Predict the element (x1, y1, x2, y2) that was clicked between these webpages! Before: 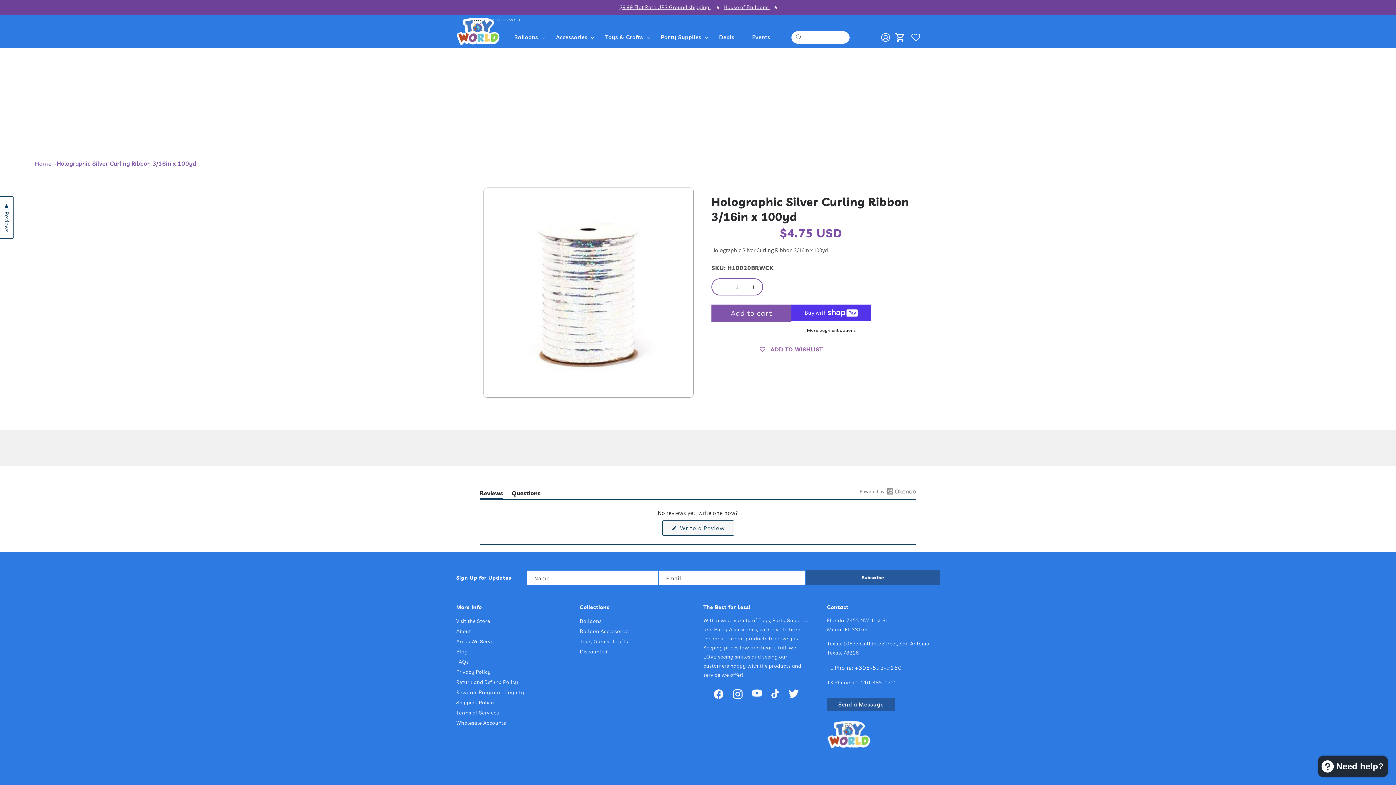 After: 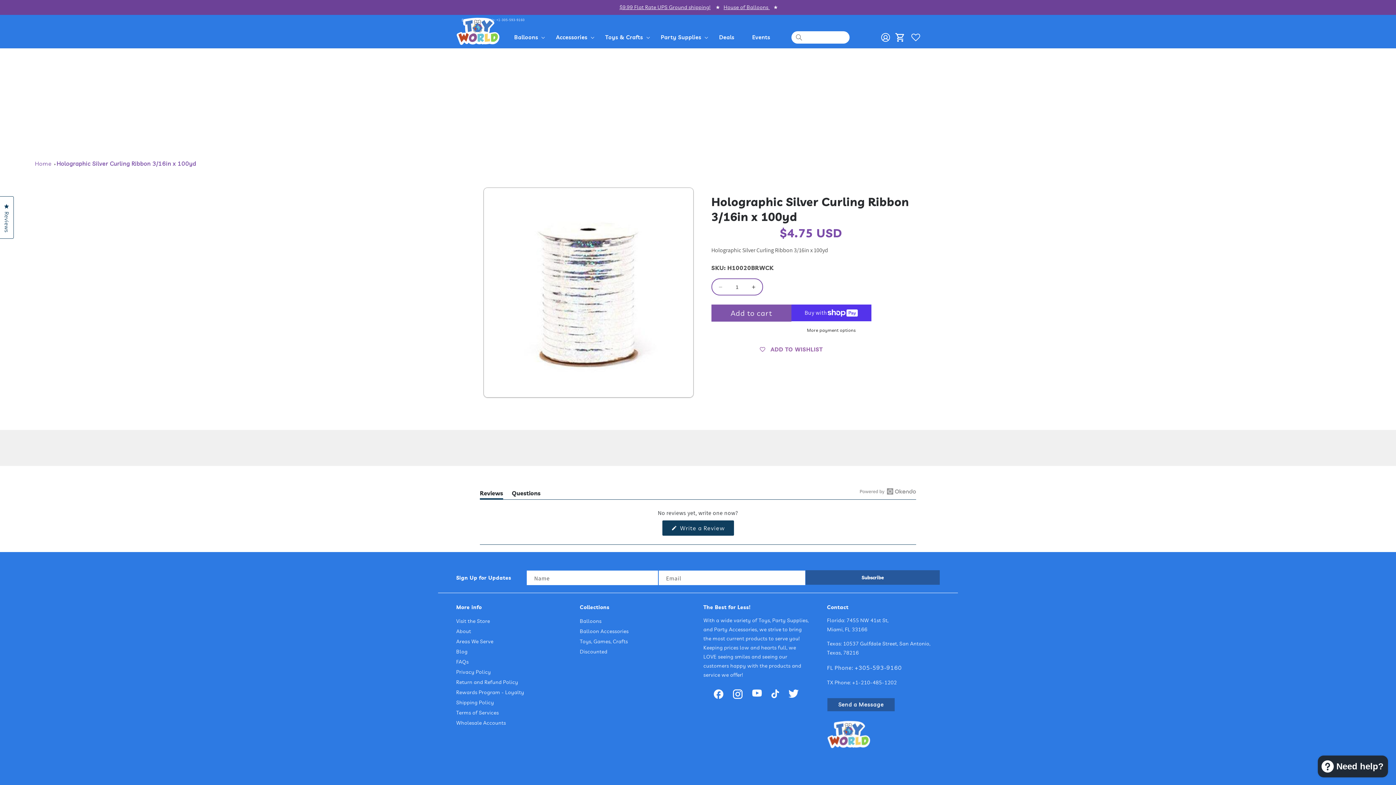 Action: bbox: (662, 520, 734, 536) label:  Write a Review
(Opens in a new window)